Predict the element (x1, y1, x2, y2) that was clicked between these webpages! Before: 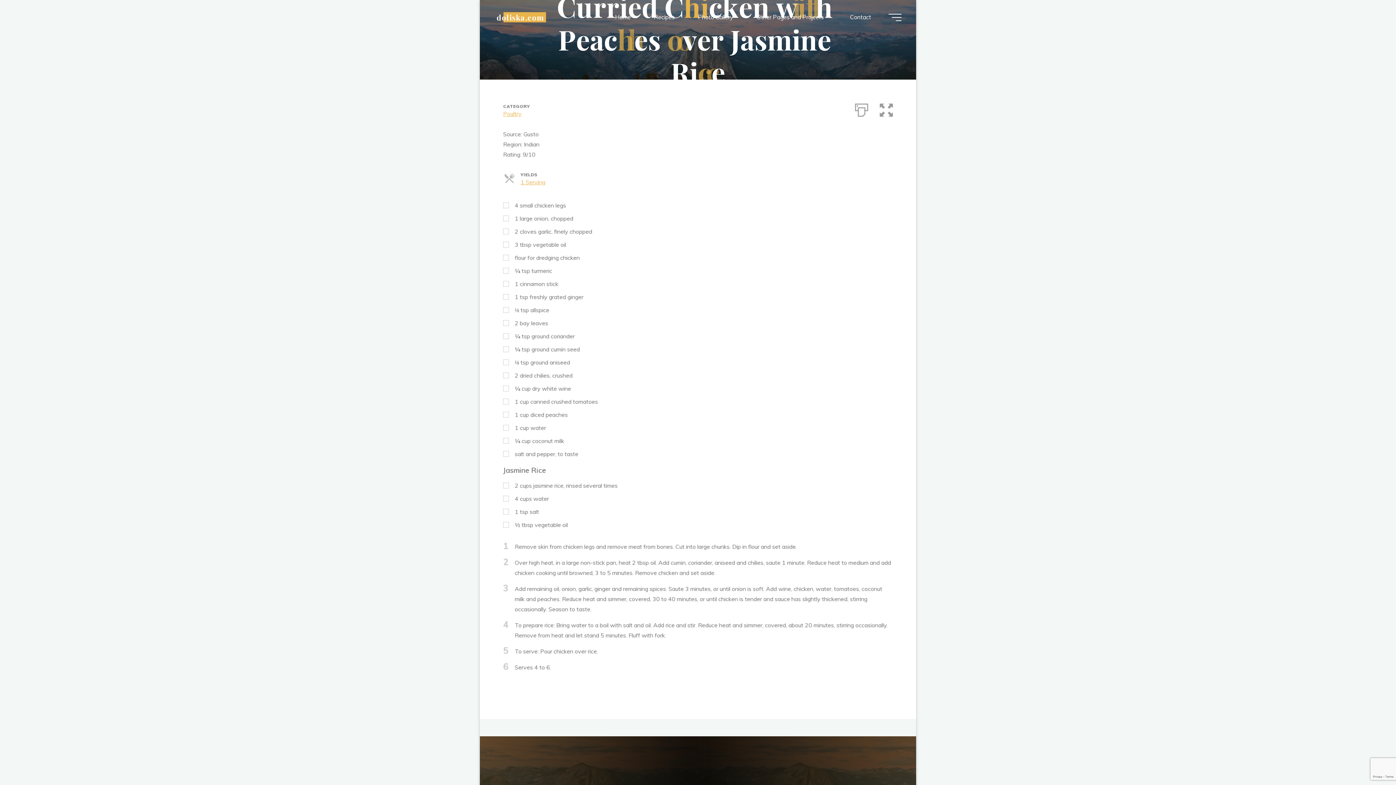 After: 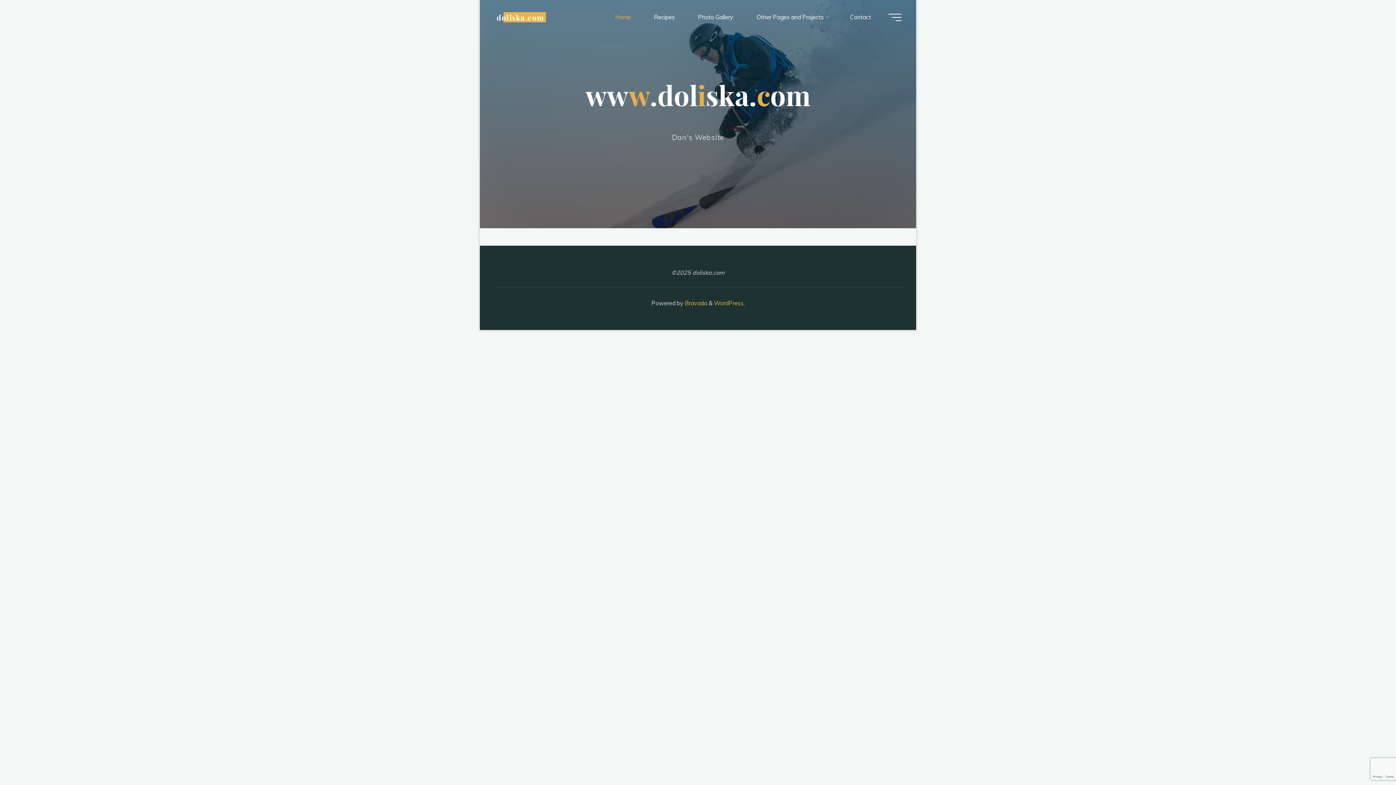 Action: bbox: (603, 3, 642, 30) label: Home